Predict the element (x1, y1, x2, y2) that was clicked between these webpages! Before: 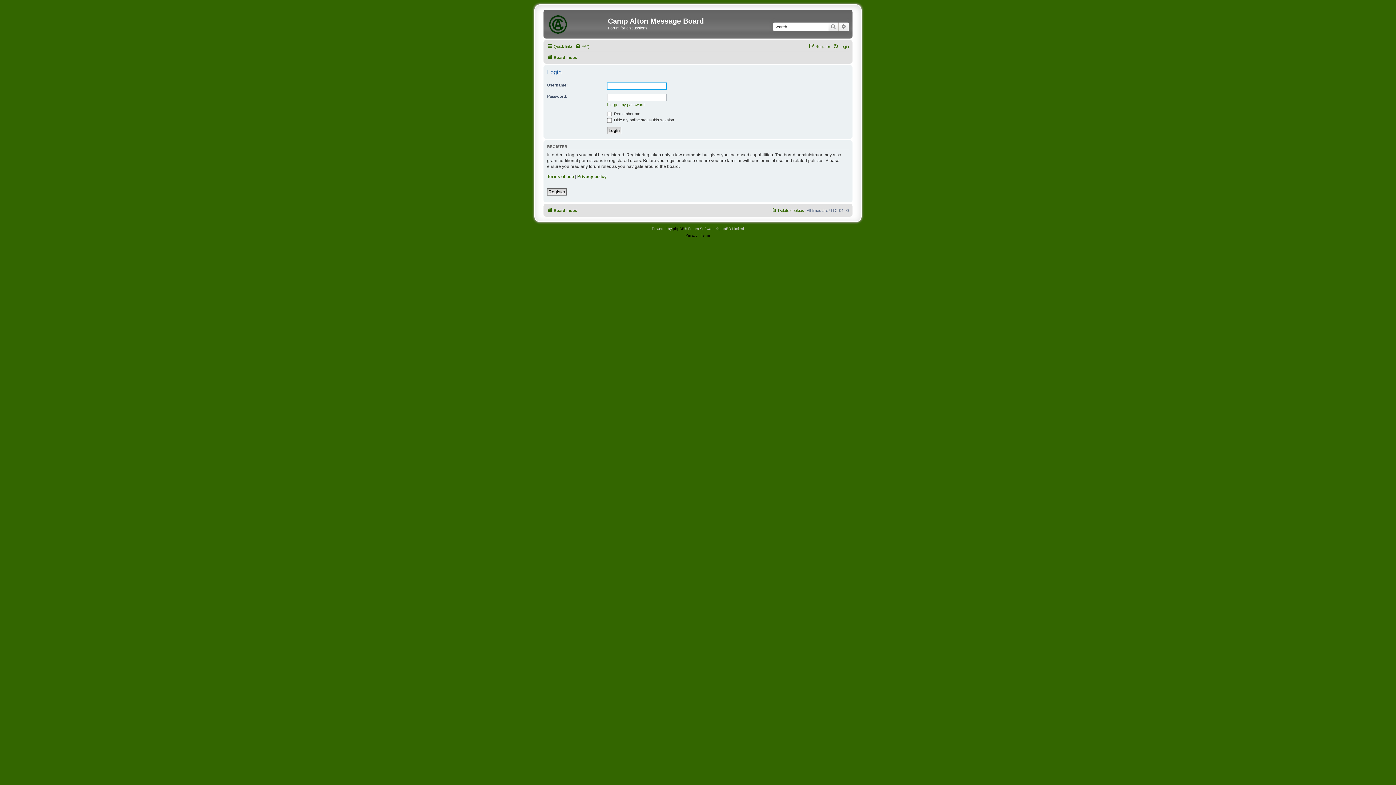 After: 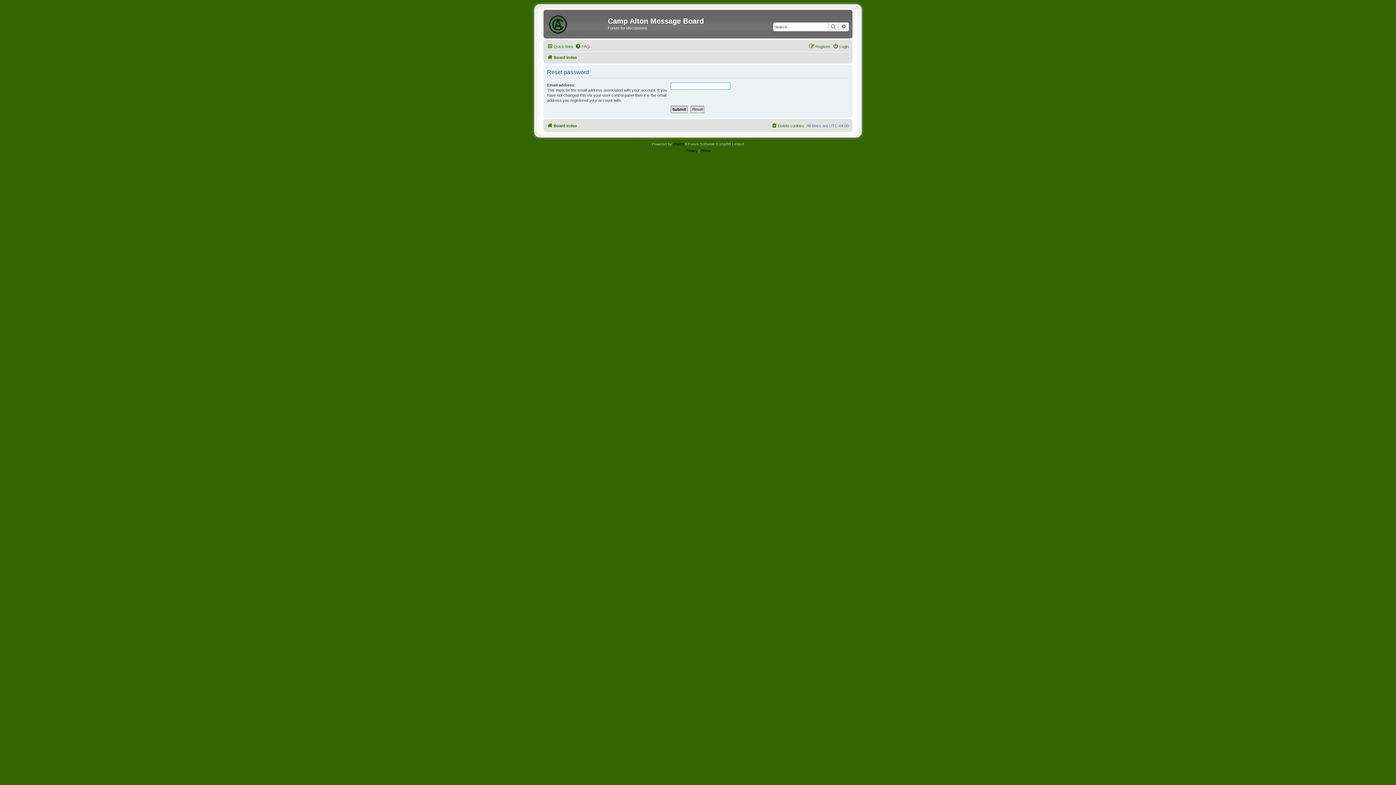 Action: label: I forgot my password bbox: (607, 102, 644, 107)